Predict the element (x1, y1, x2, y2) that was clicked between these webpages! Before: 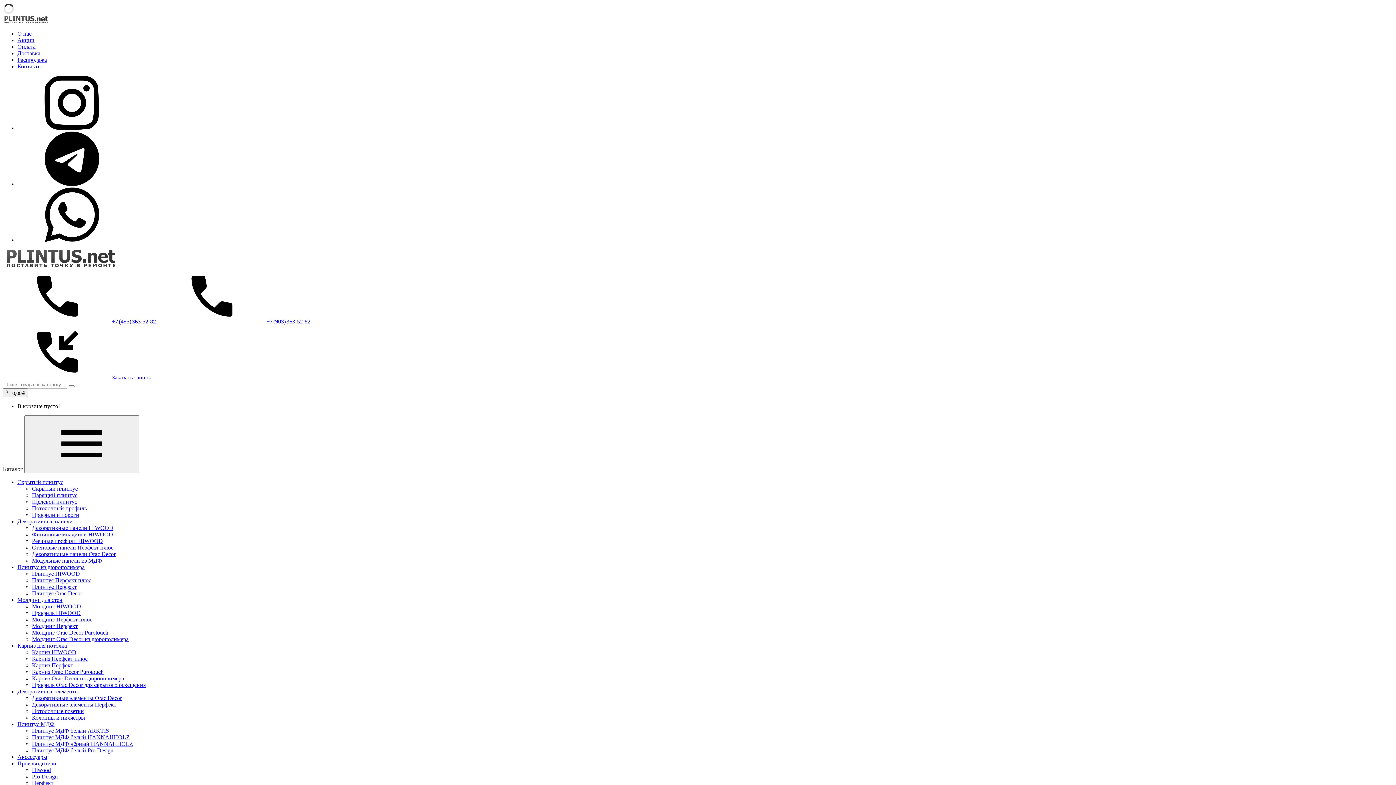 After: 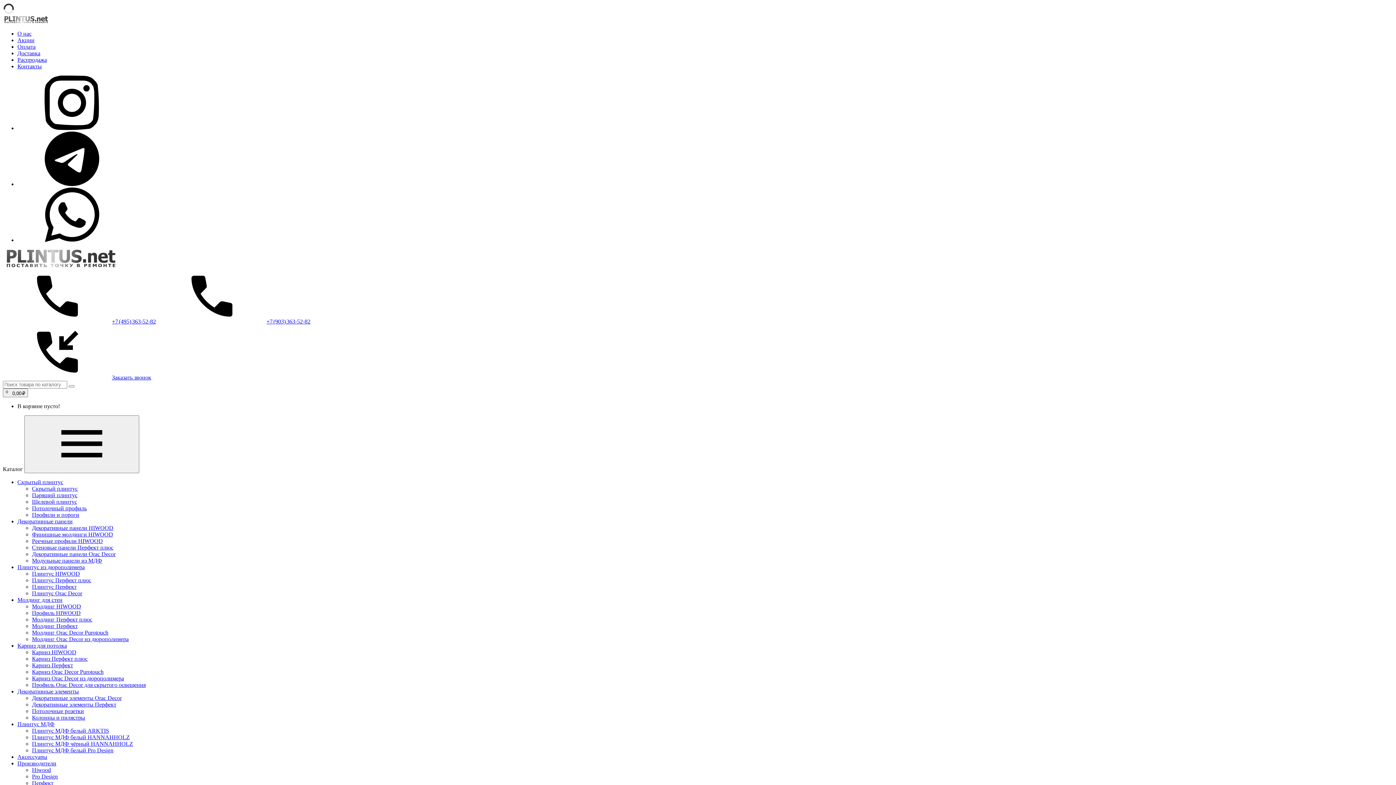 Action: bbox: (32, 590, 82, 596) label: Плинтус Orac Decor